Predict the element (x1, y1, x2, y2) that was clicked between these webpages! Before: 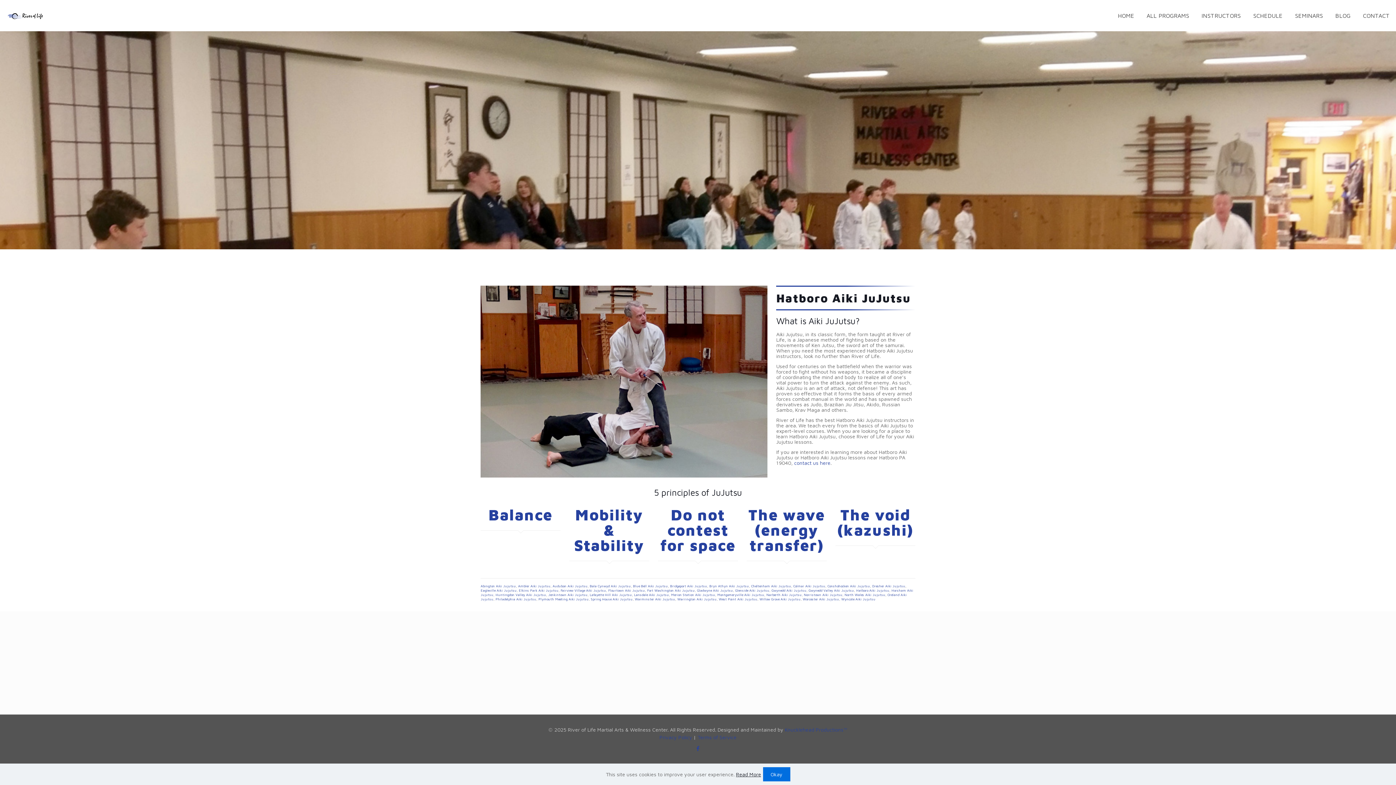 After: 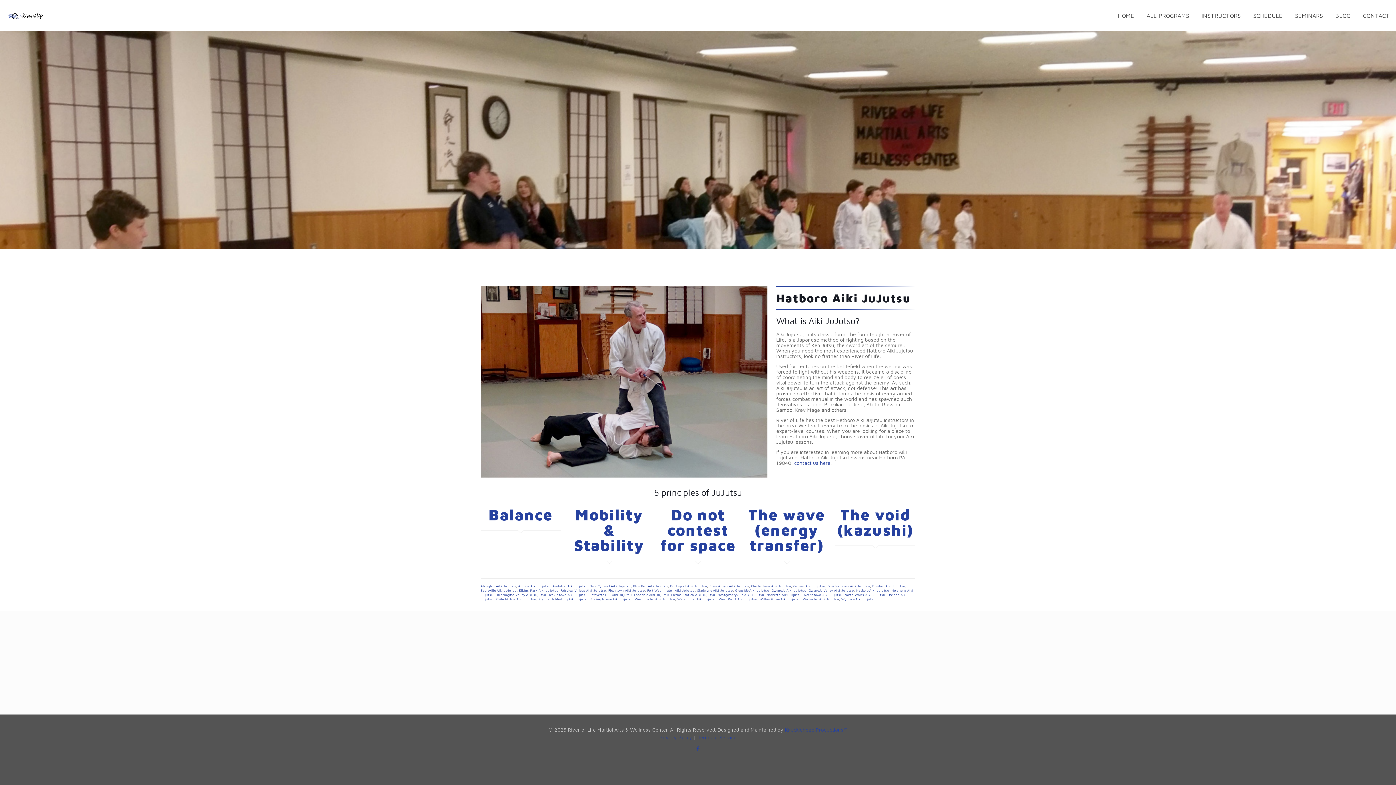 Action: label: Okay bbox: (763, 767, 790, 781)